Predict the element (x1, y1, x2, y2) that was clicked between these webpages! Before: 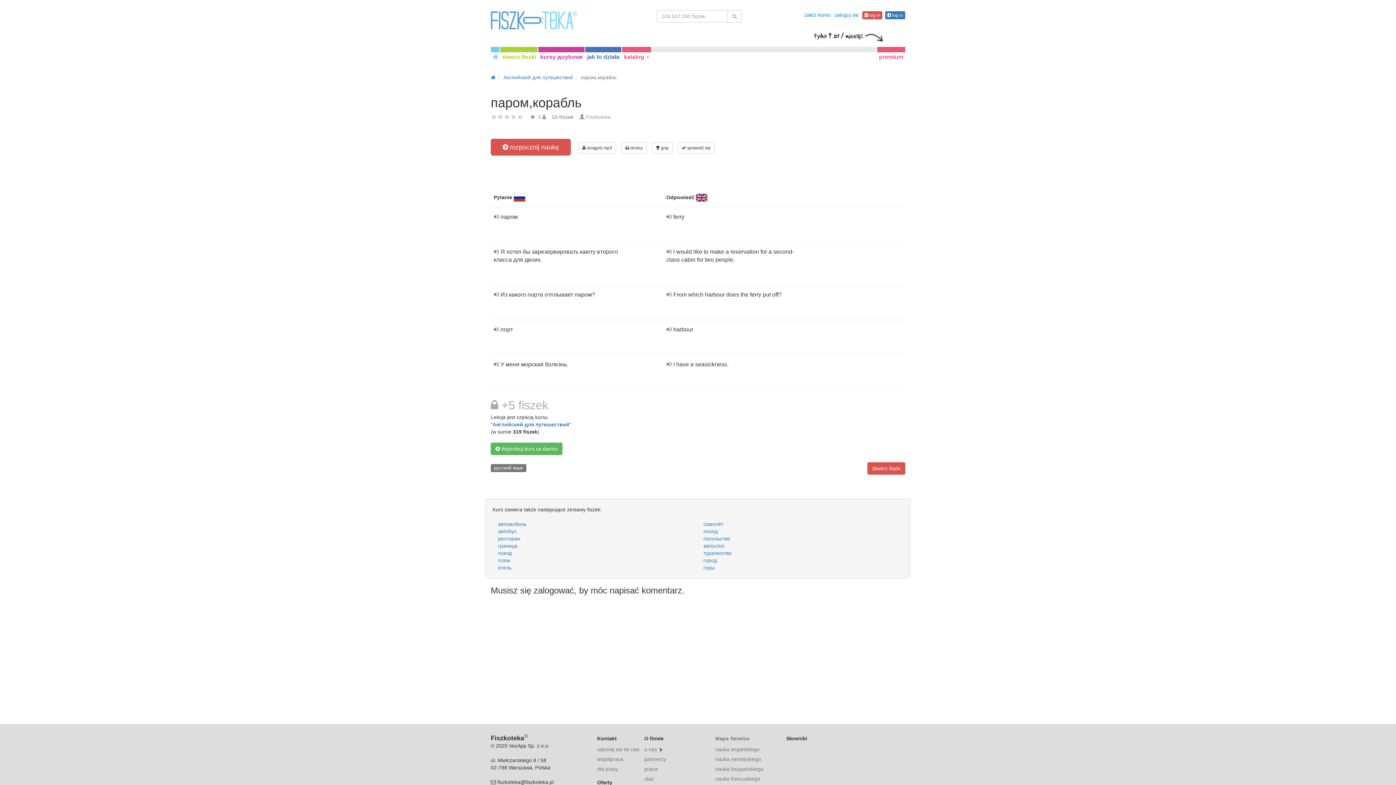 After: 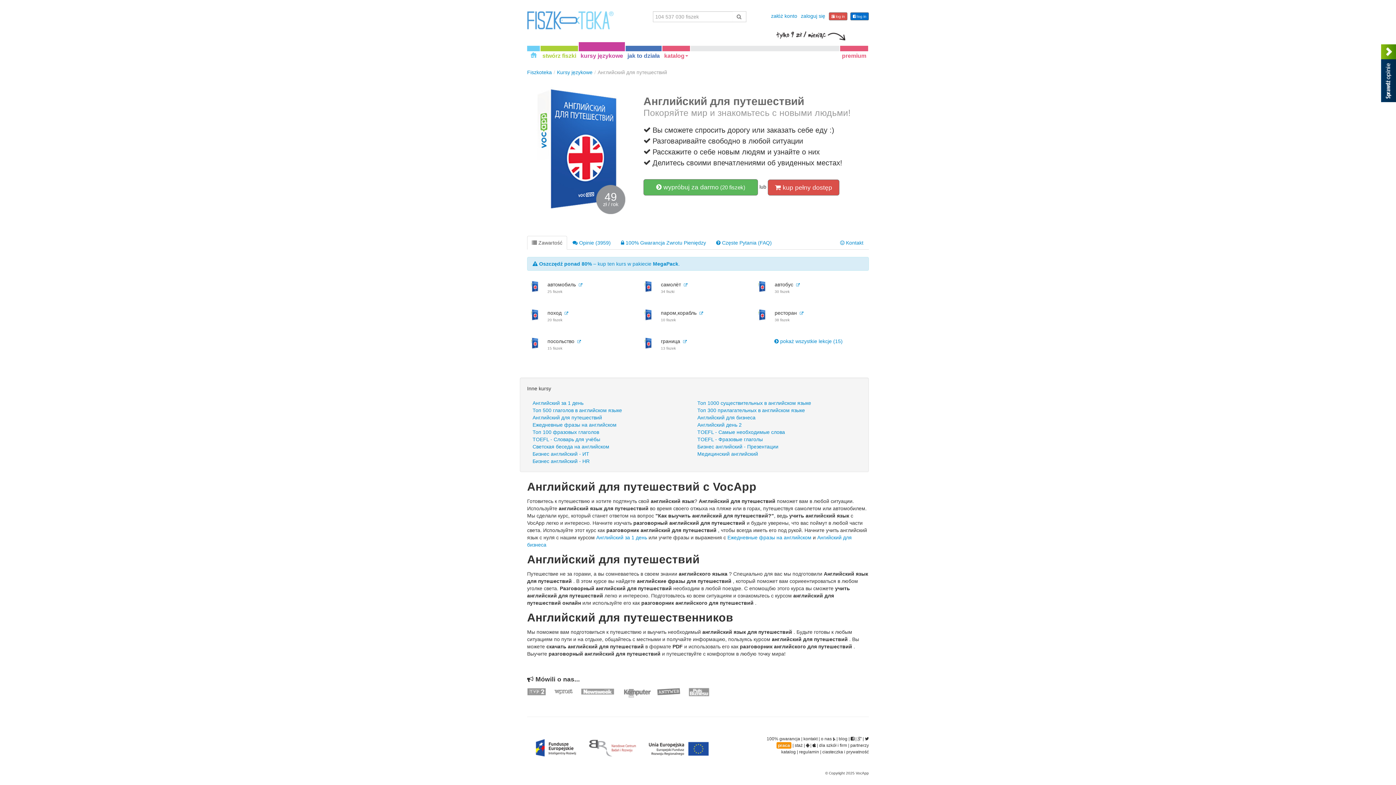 Action: label: Английский для путешествий bbox: (492, 421, 569, 427)